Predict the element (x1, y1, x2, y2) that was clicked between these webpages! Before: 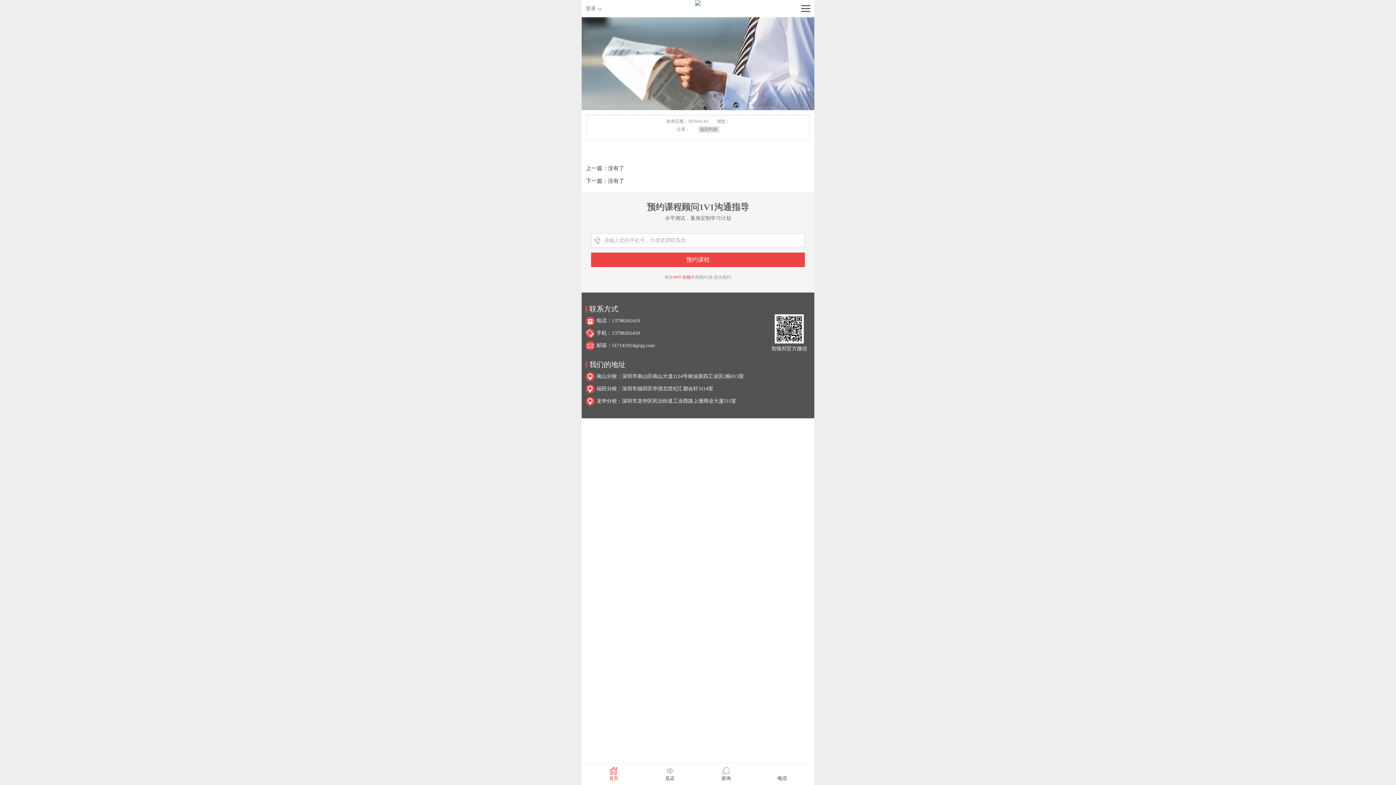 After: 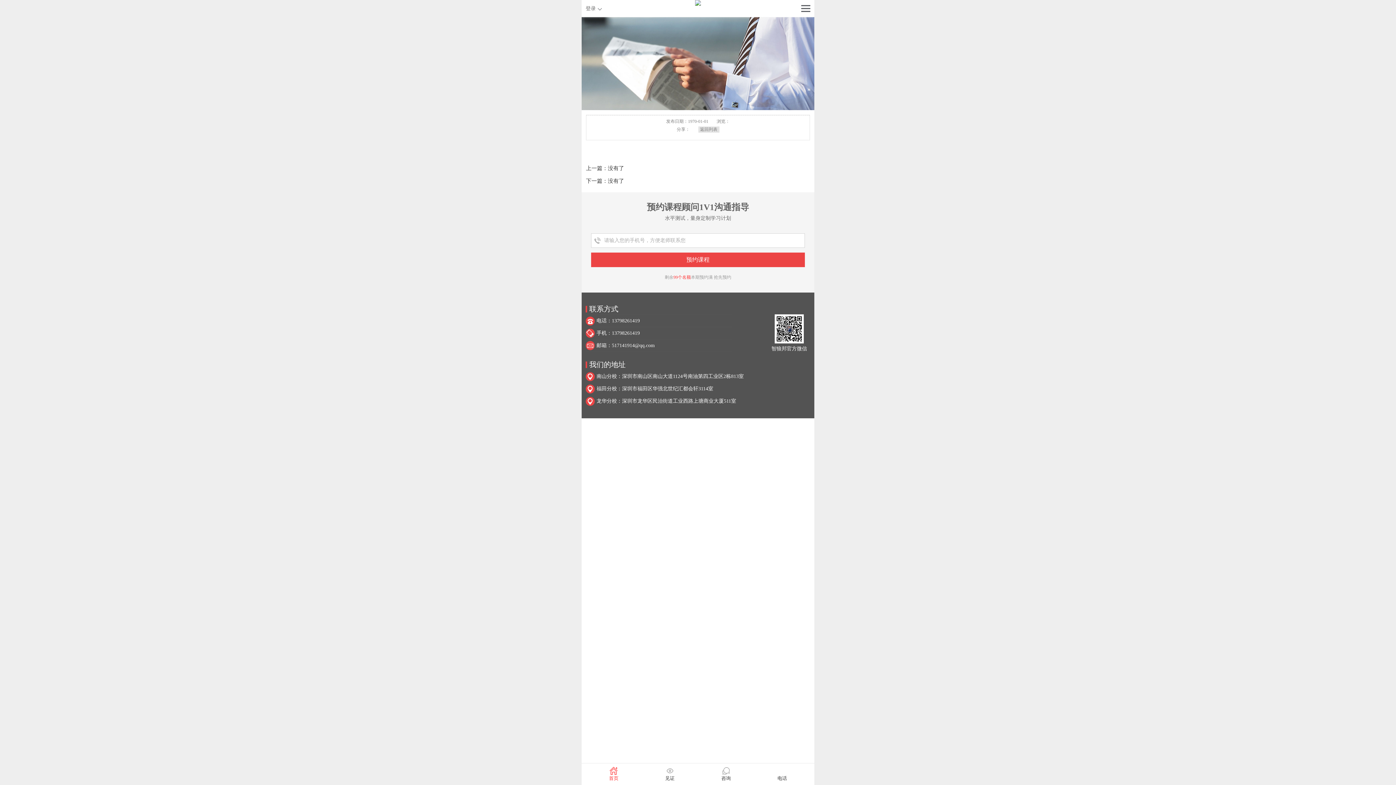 Action: label: 下一篇：没有了 bbox: (586, 174, 810, 187)